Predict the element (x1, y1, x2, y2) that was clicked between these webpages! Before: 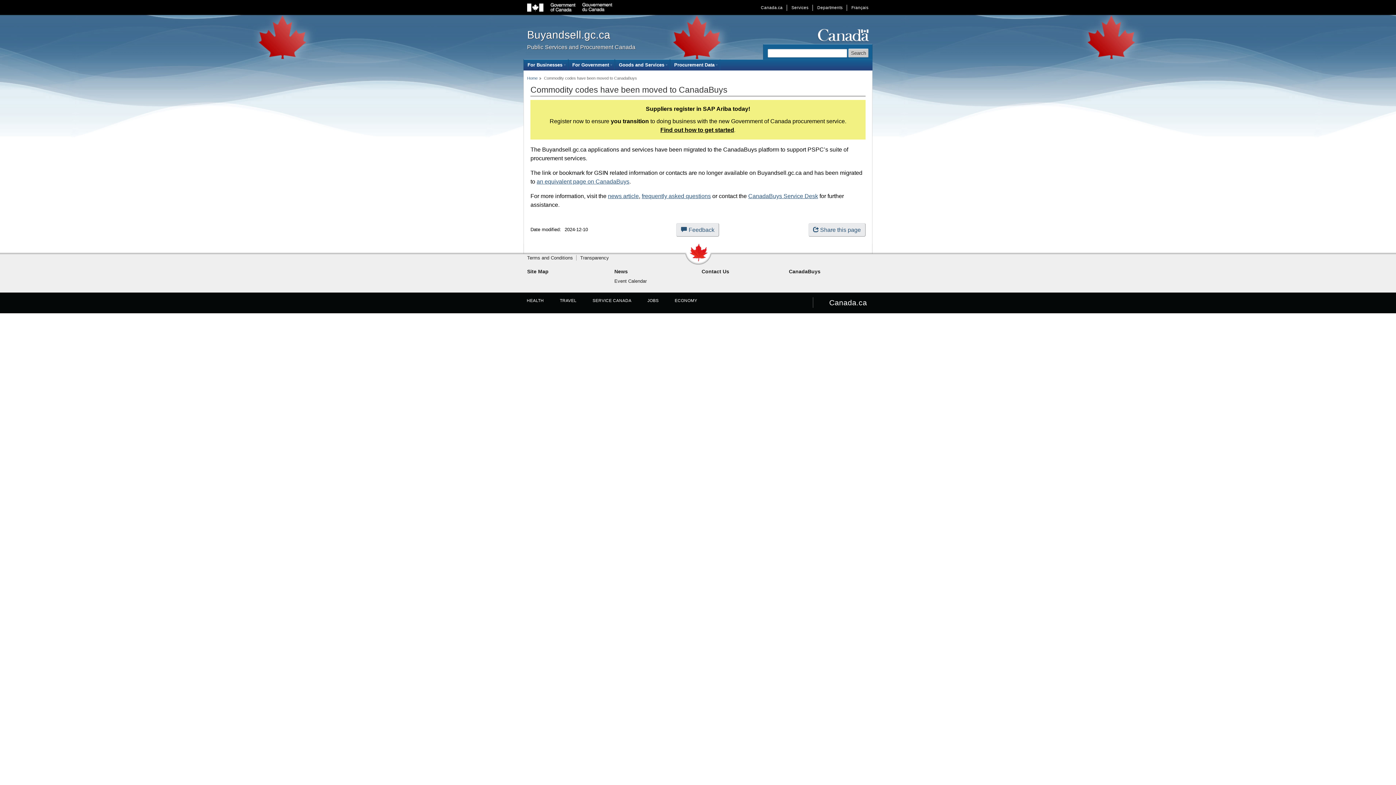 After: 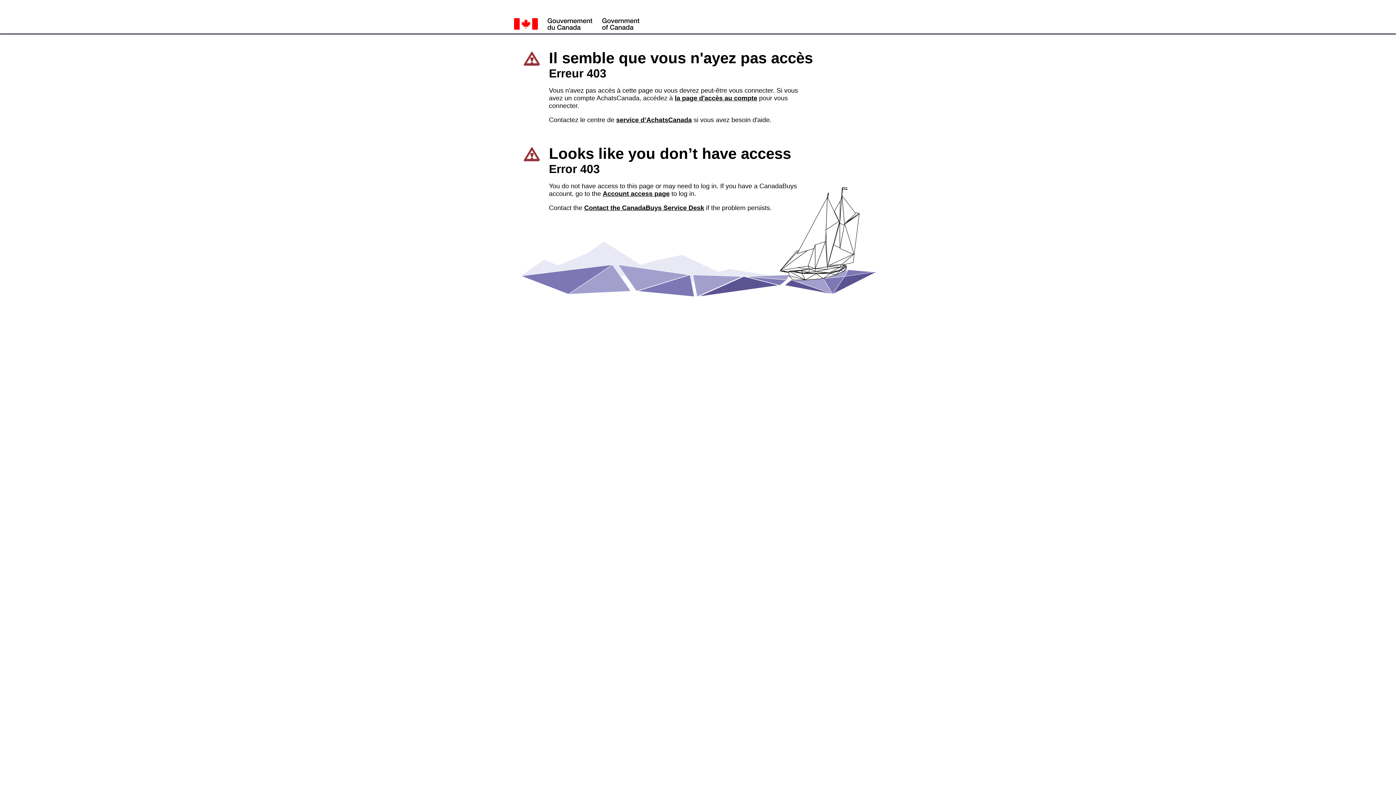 Action: bbox: (748, 192, 818, 199) label: CanadaBuys Service Desk